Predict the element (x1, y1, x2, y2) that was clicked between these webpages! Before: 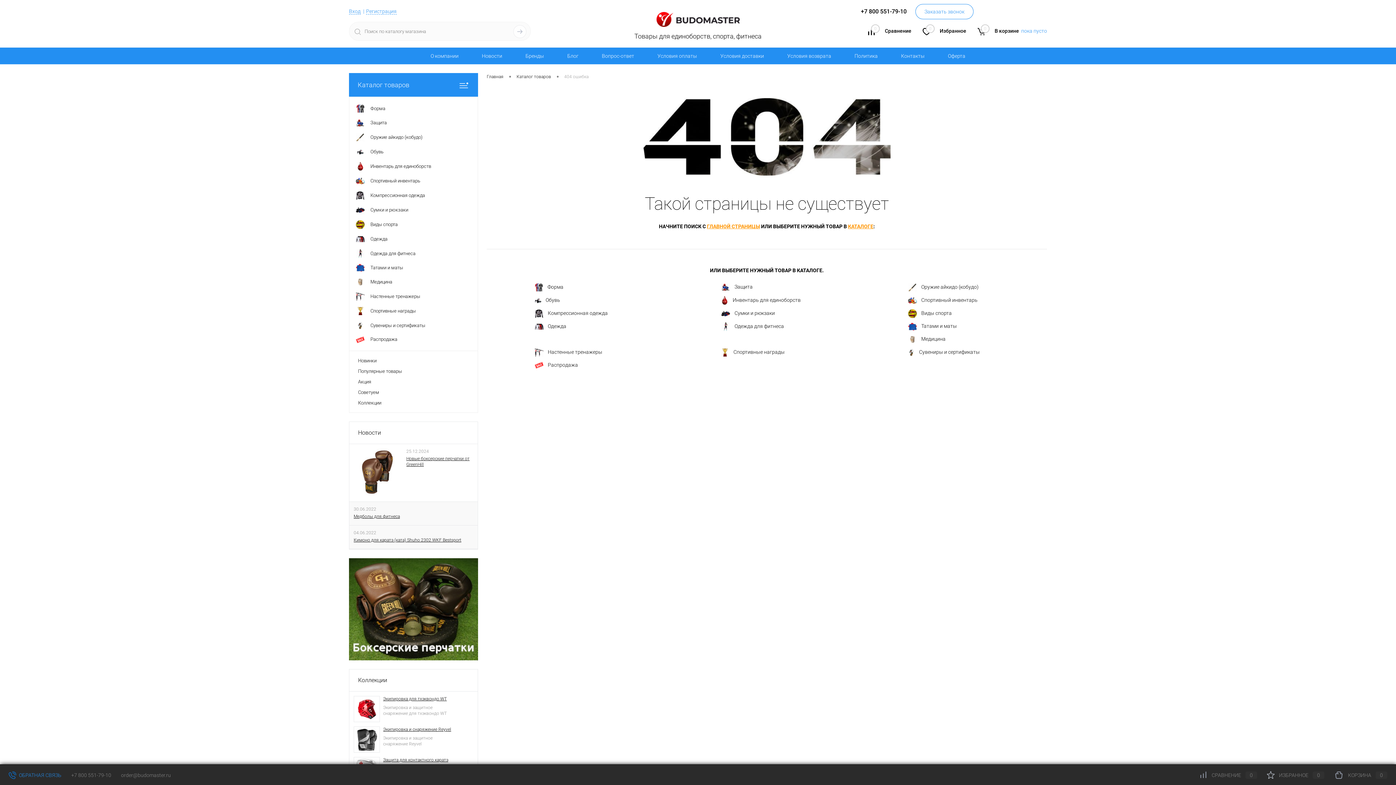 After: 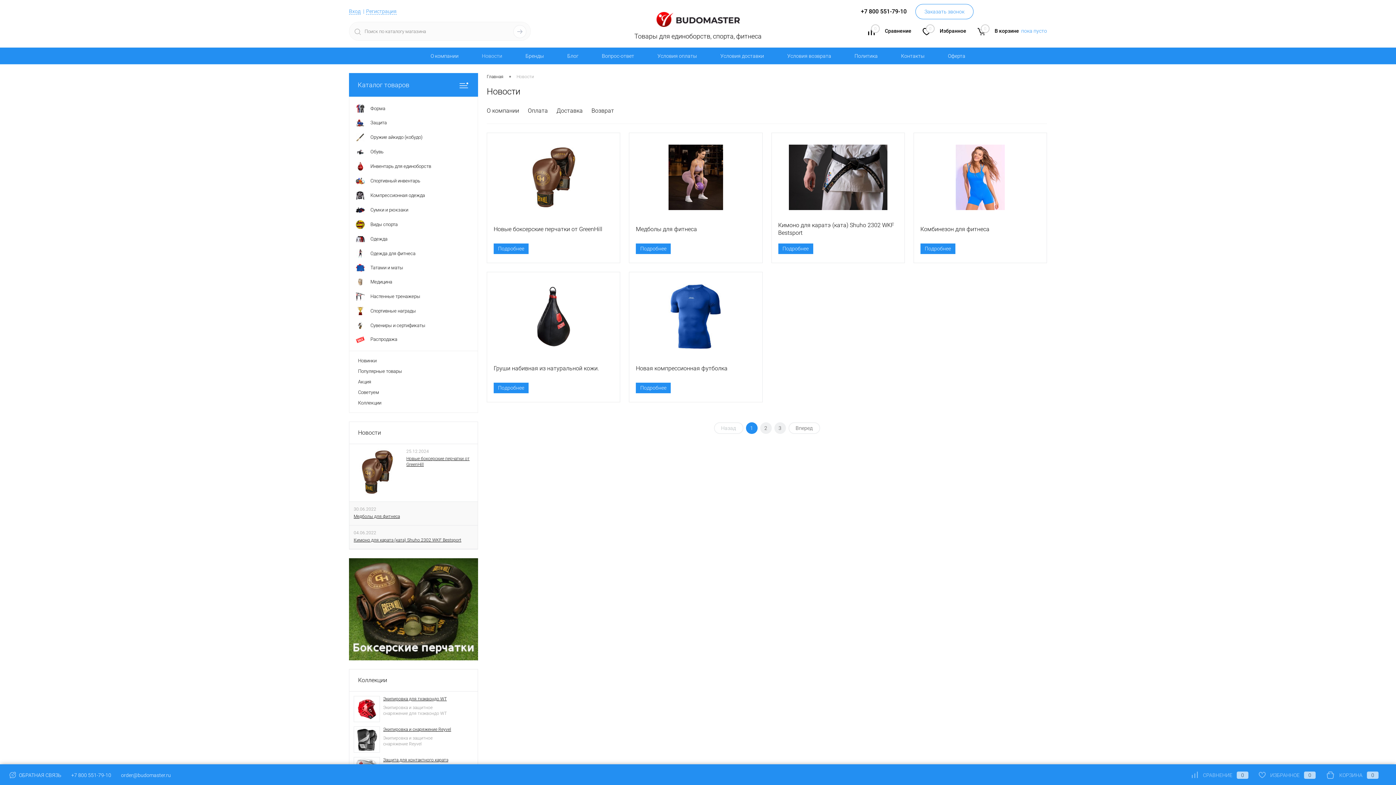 Action: label: Новости bbox: (349, 421, 478, 444)